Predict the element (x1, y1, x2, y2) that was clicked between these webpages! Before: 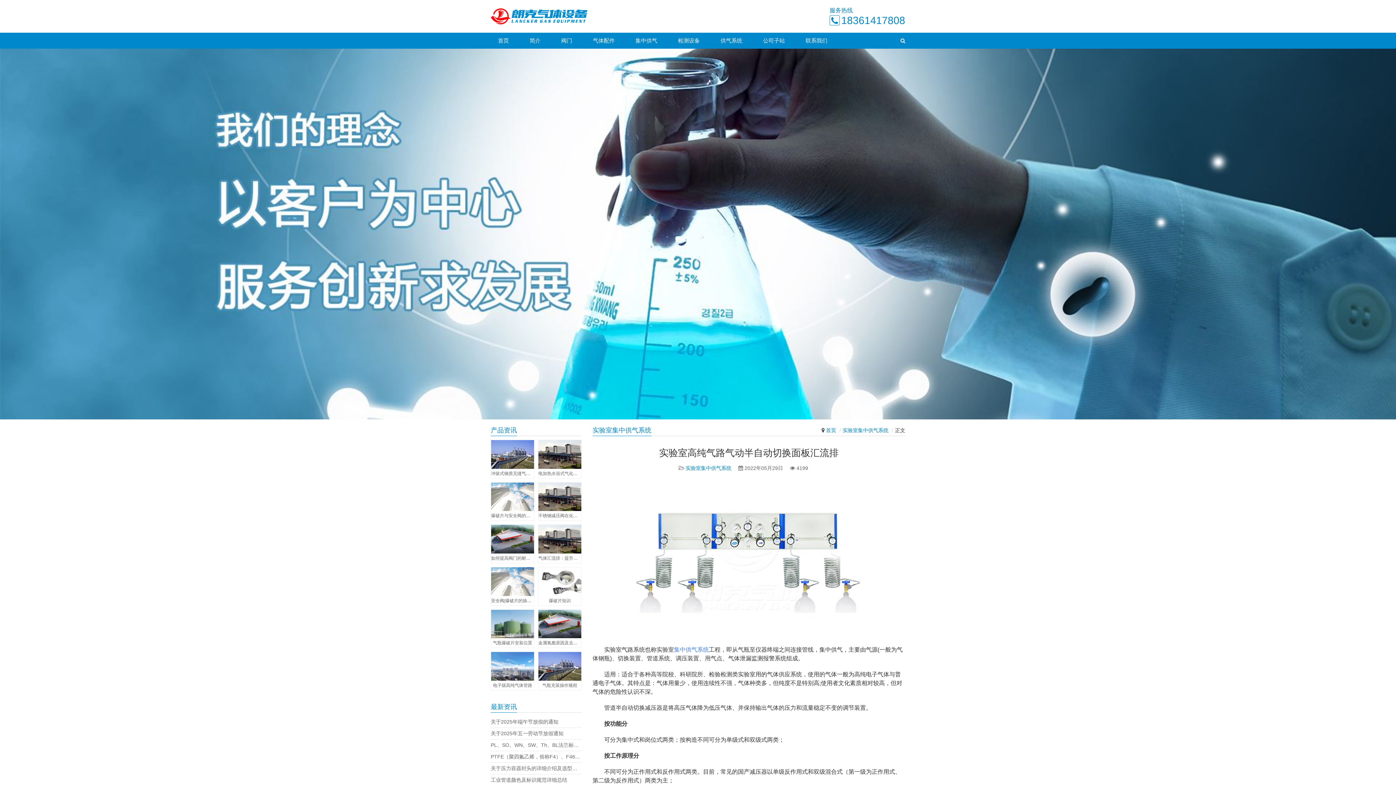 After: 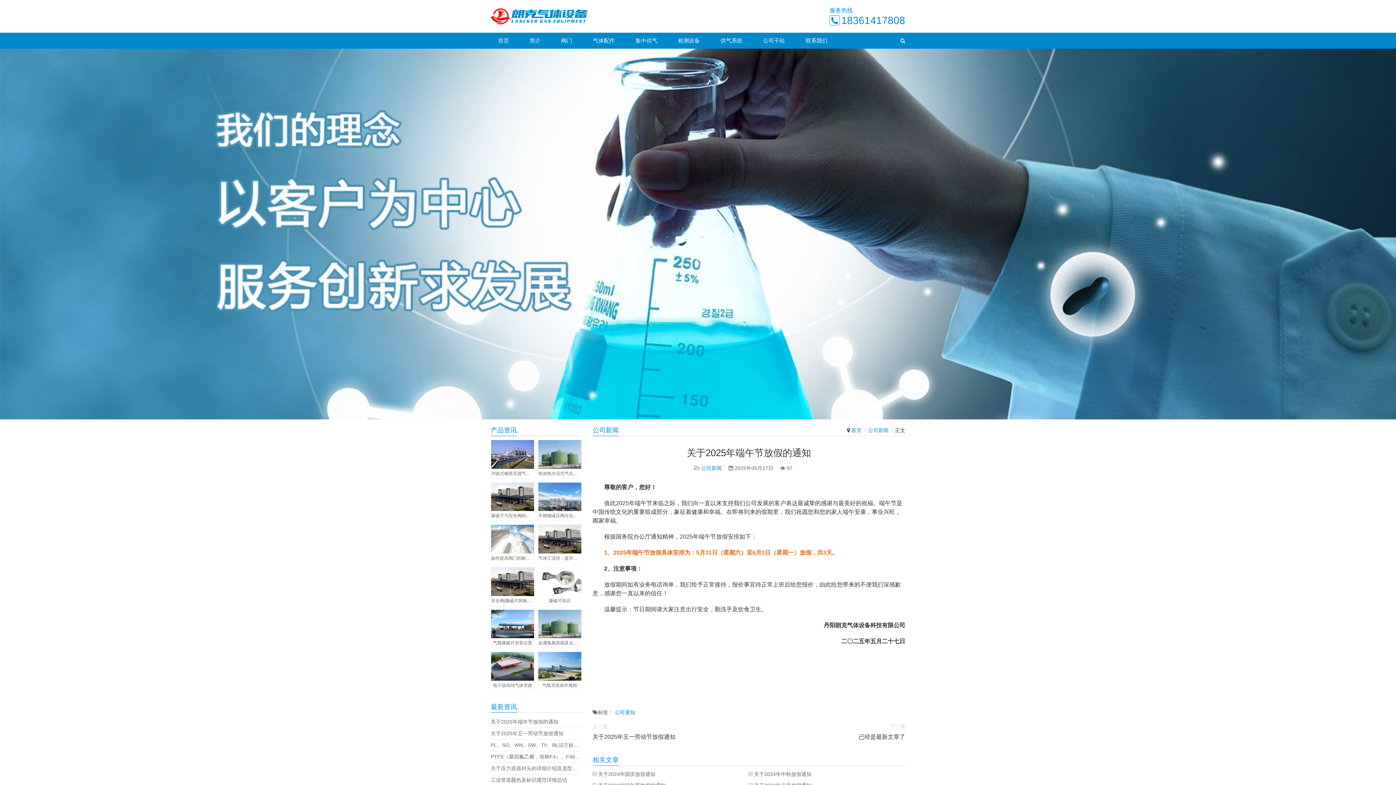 Action: bbox: (490, 718, 581, 726) label: 关于2025年端午节放假的通知